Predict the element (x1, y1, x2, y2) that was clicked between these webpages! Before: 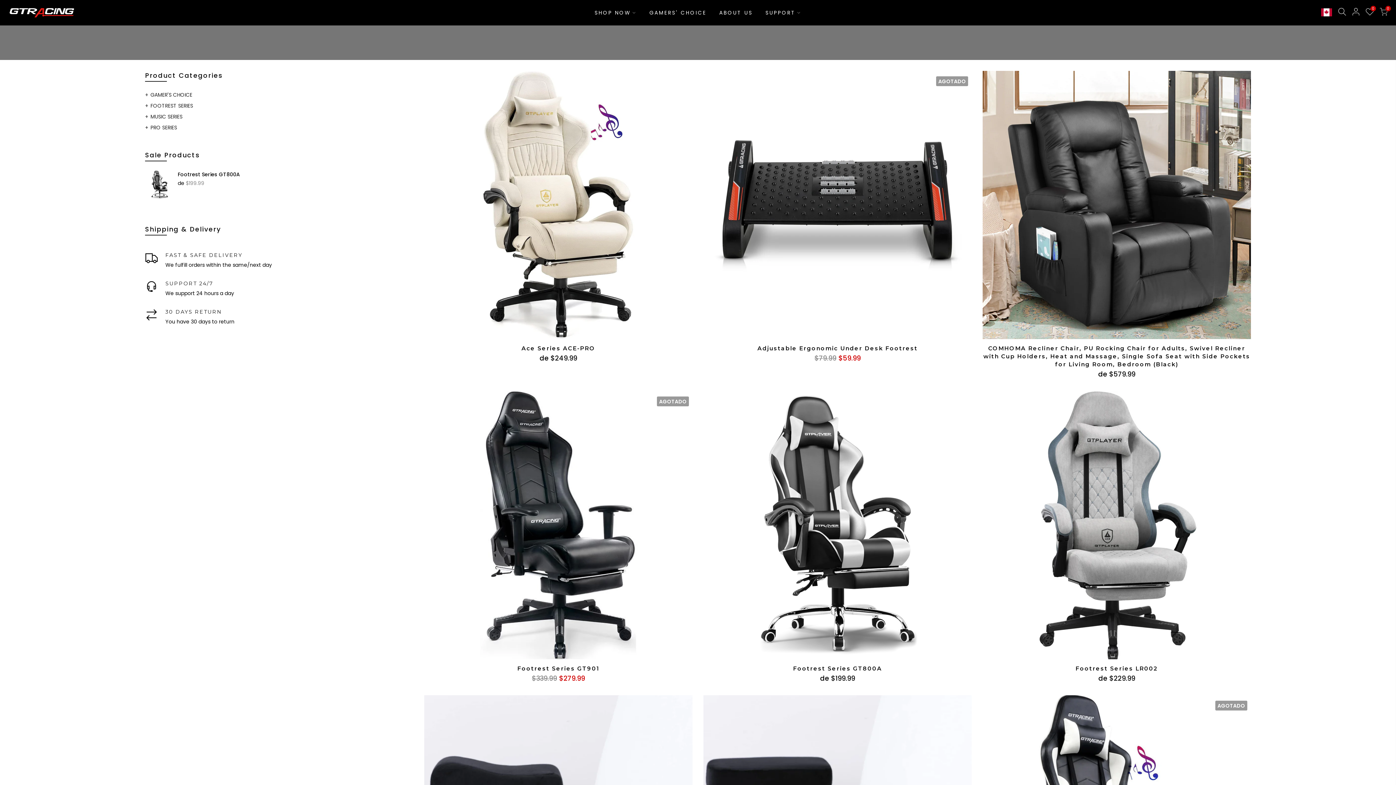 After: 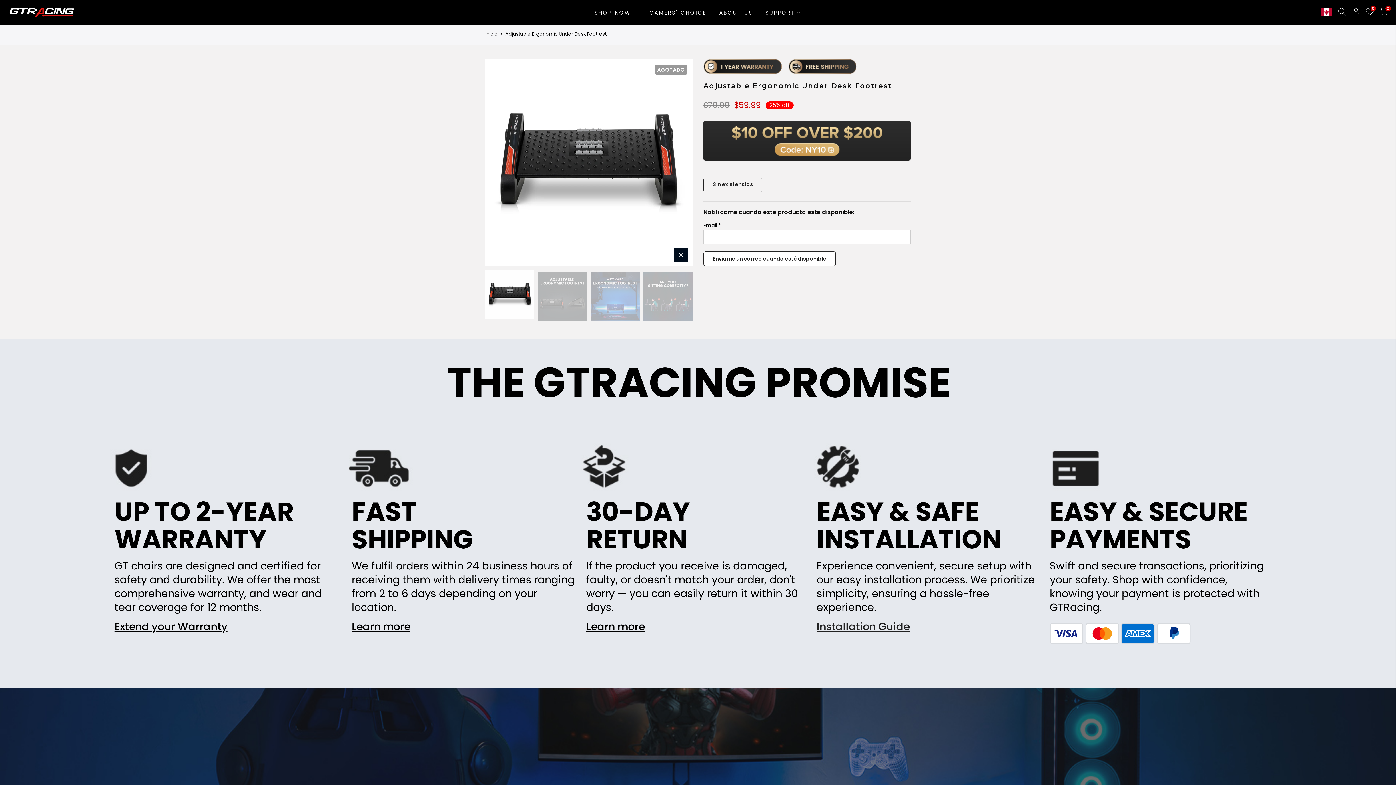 Action: label: AGOTADO bbox: (703, 70, 972, 339)